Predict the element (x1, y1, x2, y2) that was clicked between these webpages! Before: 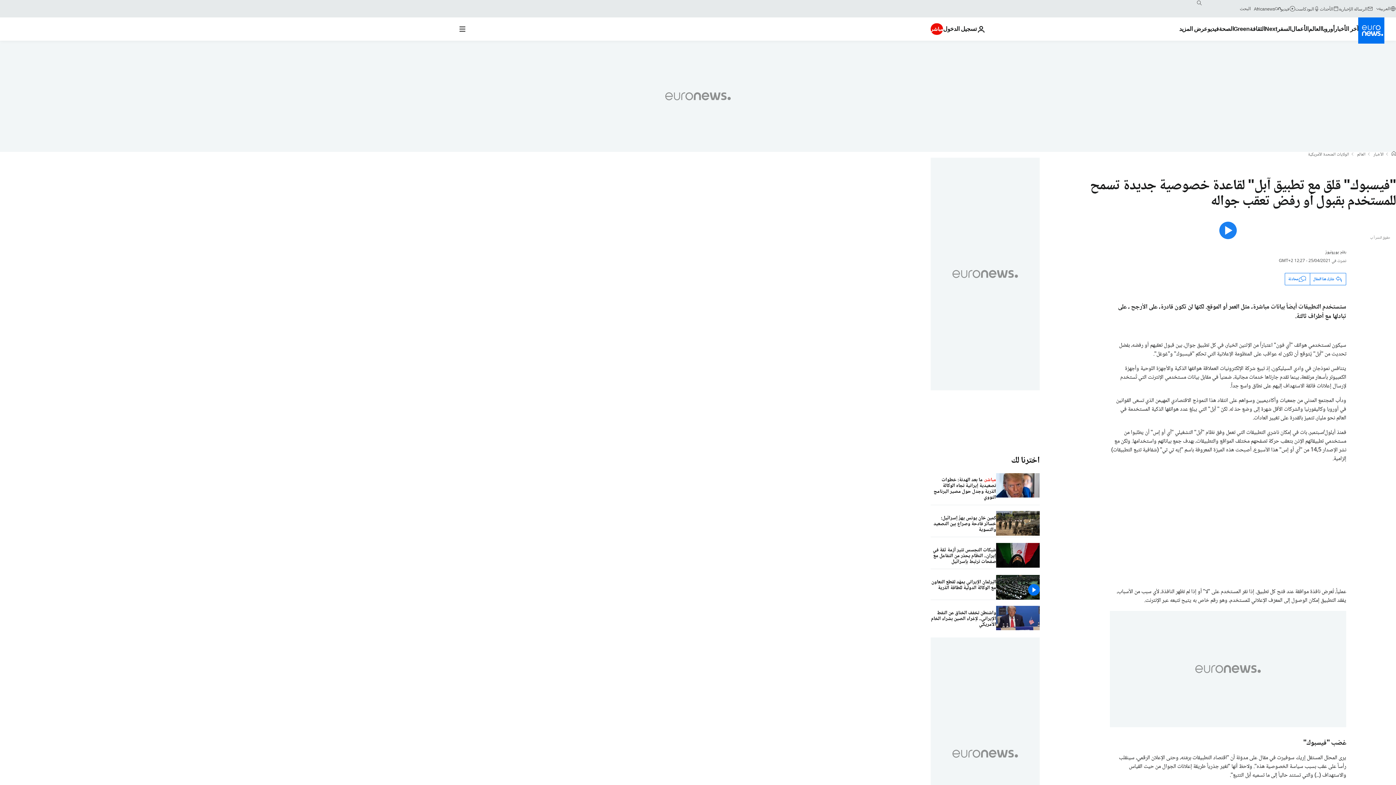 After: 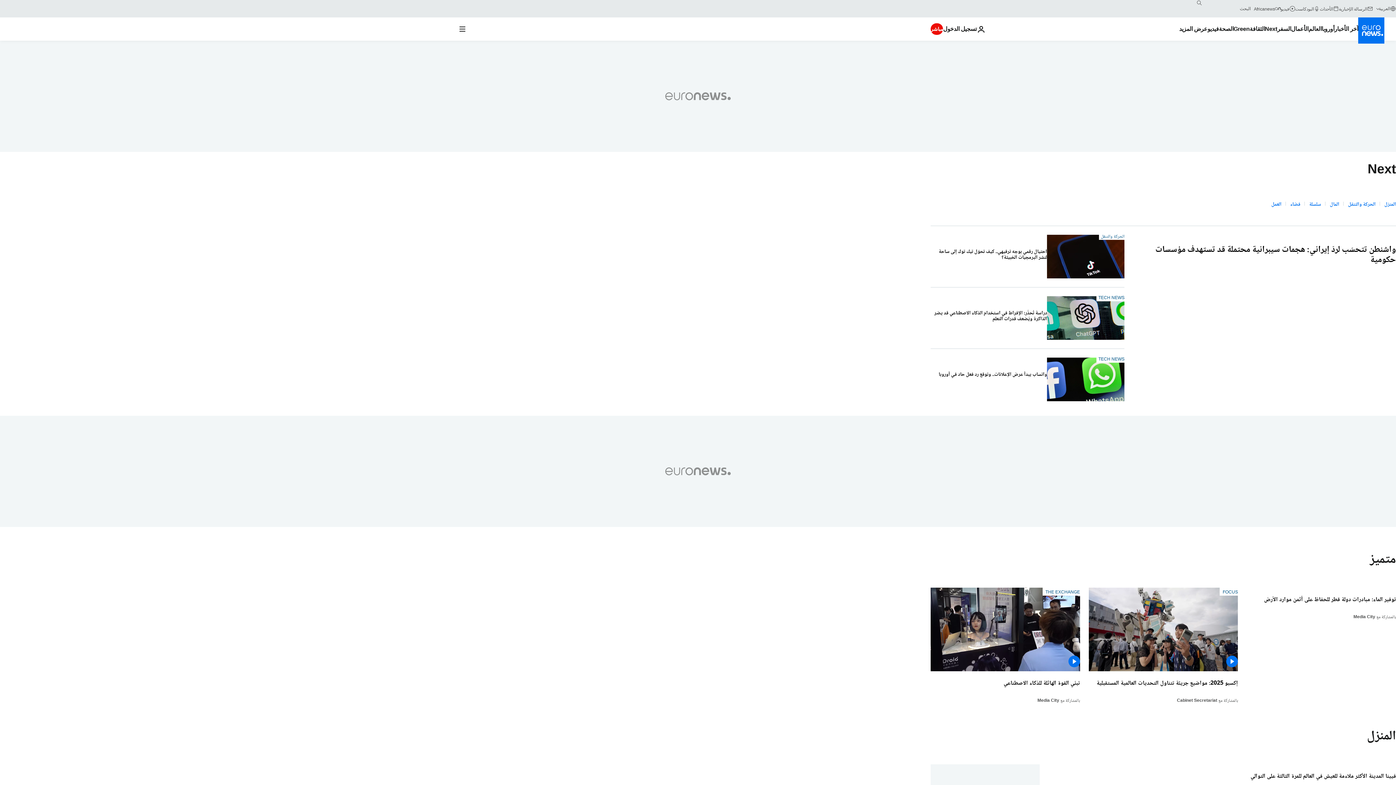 Action: bbox: (1265, 17, 1277, 40) label: Read more about Next